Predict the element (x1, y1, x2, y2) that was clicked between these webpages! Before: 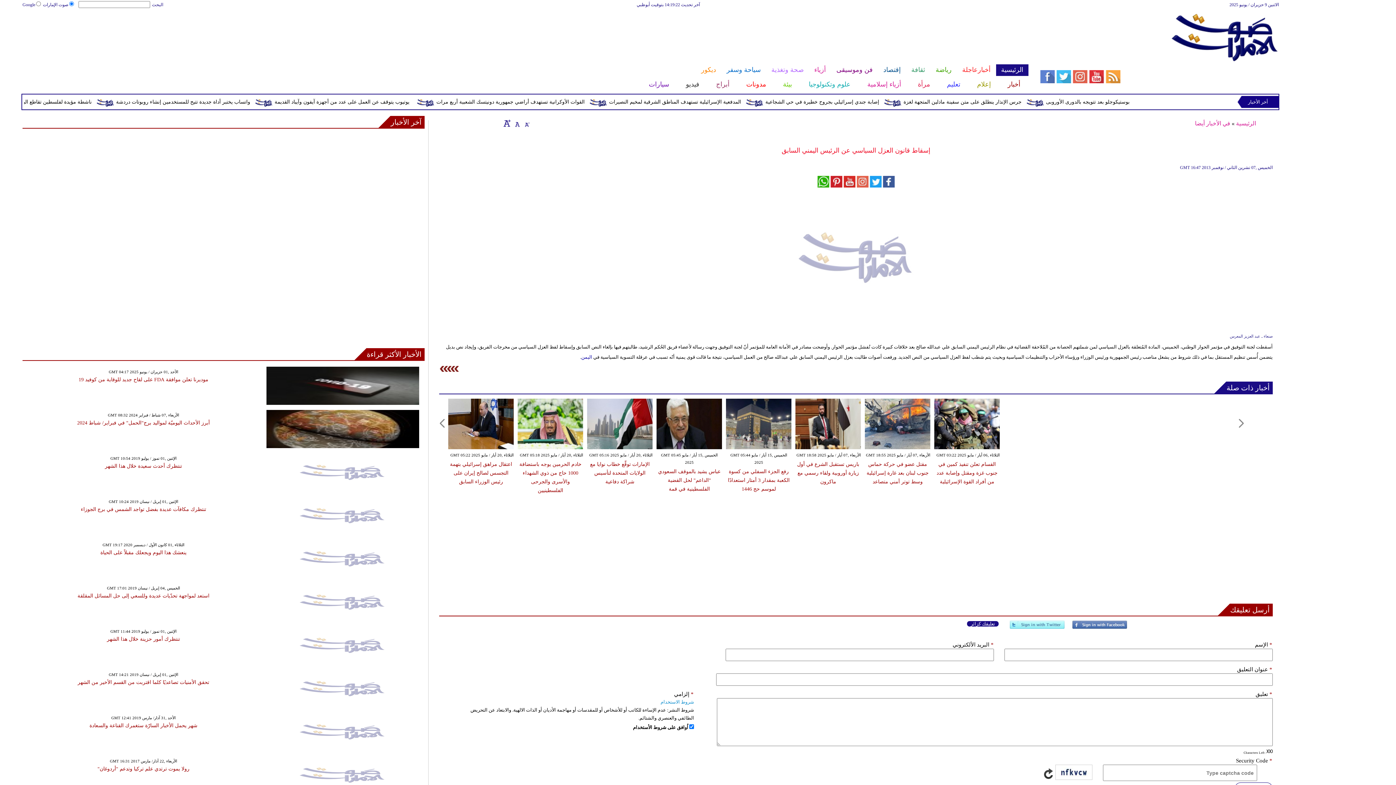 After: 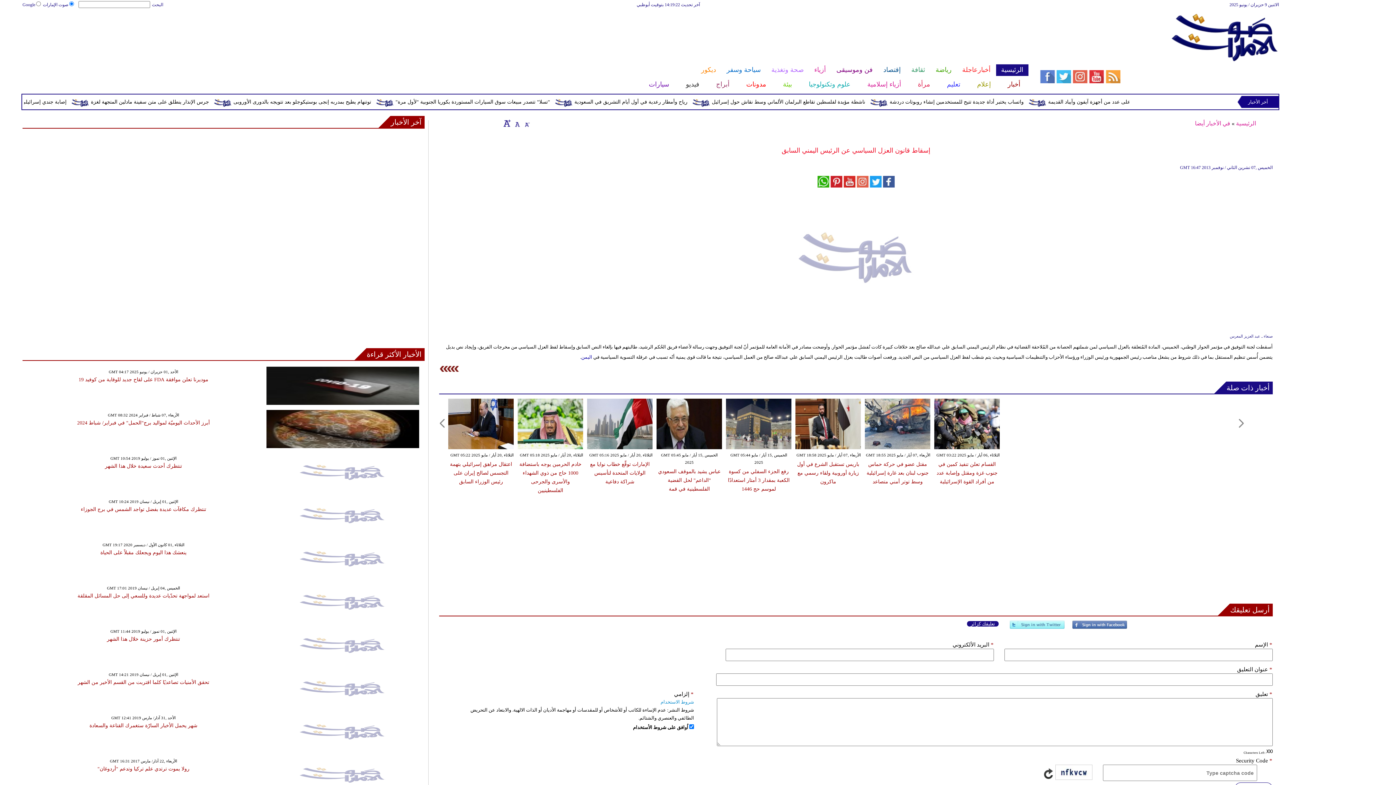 Action: bbox: (503, 119, 510, 126)